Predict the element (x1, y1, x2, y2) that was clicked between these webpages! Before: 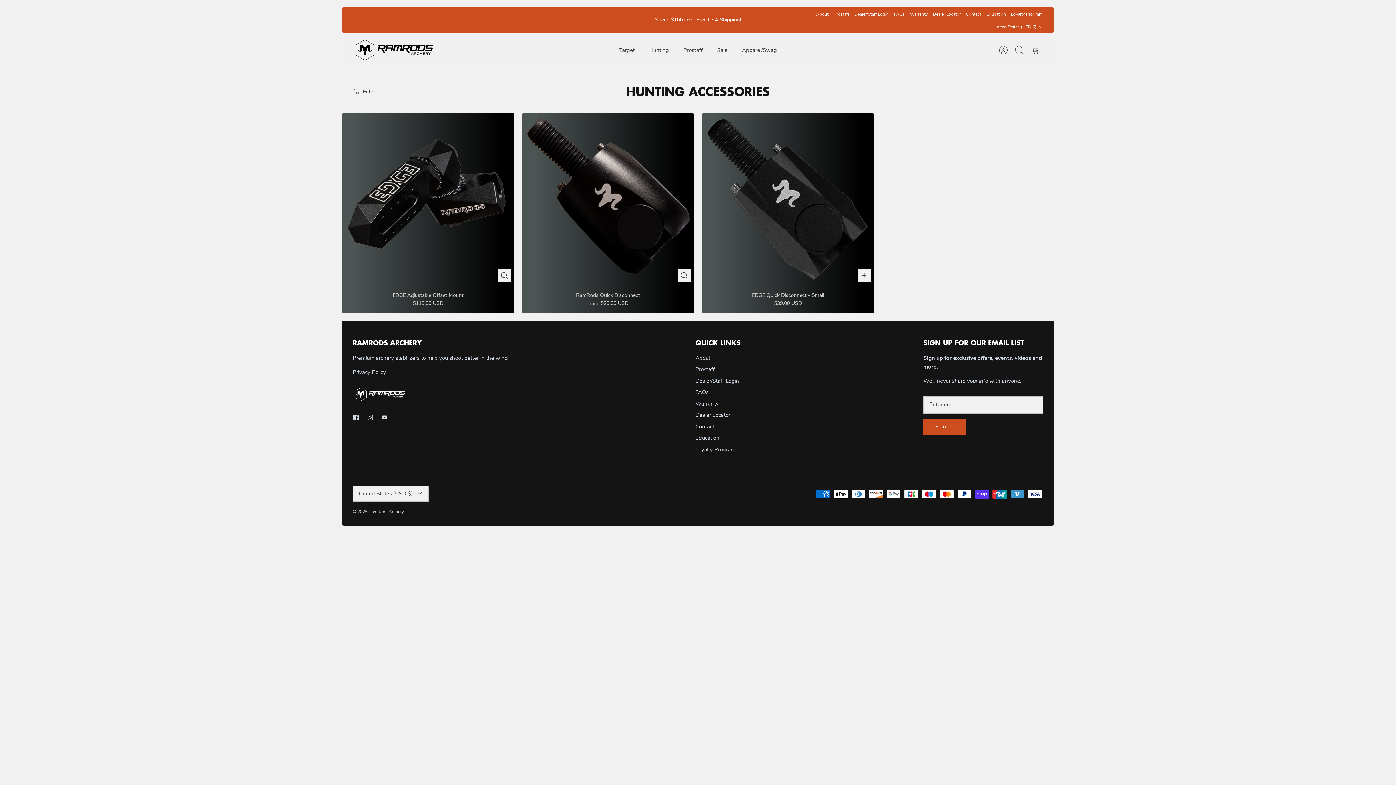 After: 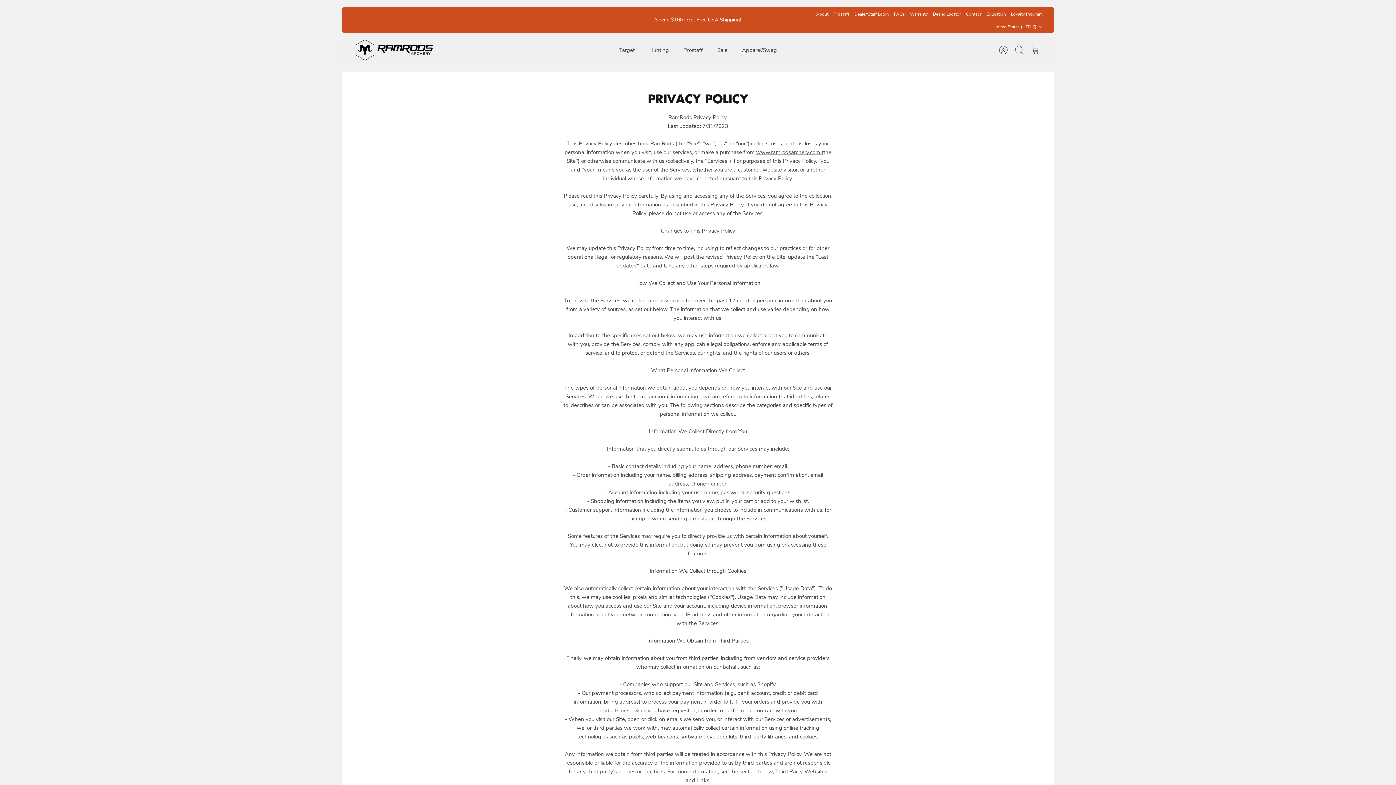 Action: bbox: (352, 368, 386, 375) label: Privacy Policy